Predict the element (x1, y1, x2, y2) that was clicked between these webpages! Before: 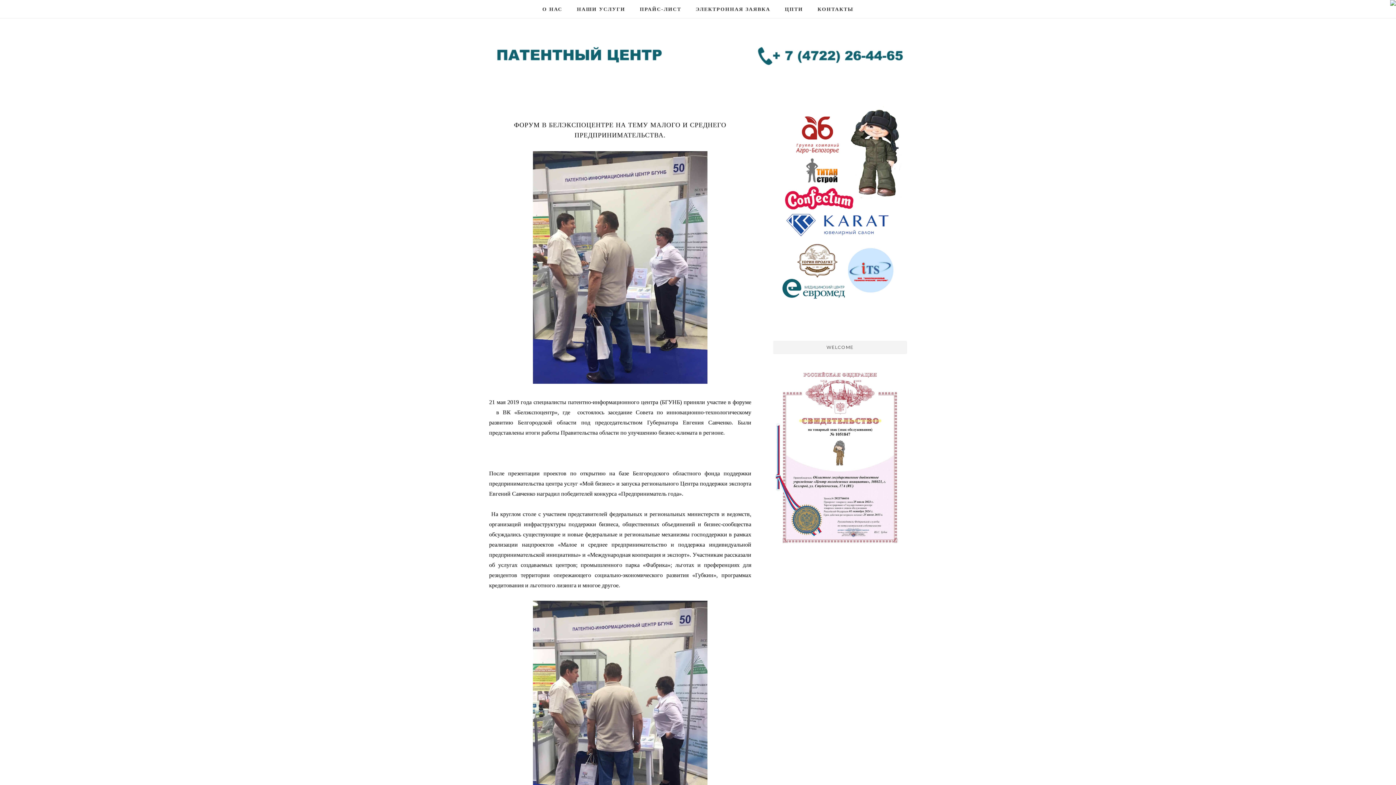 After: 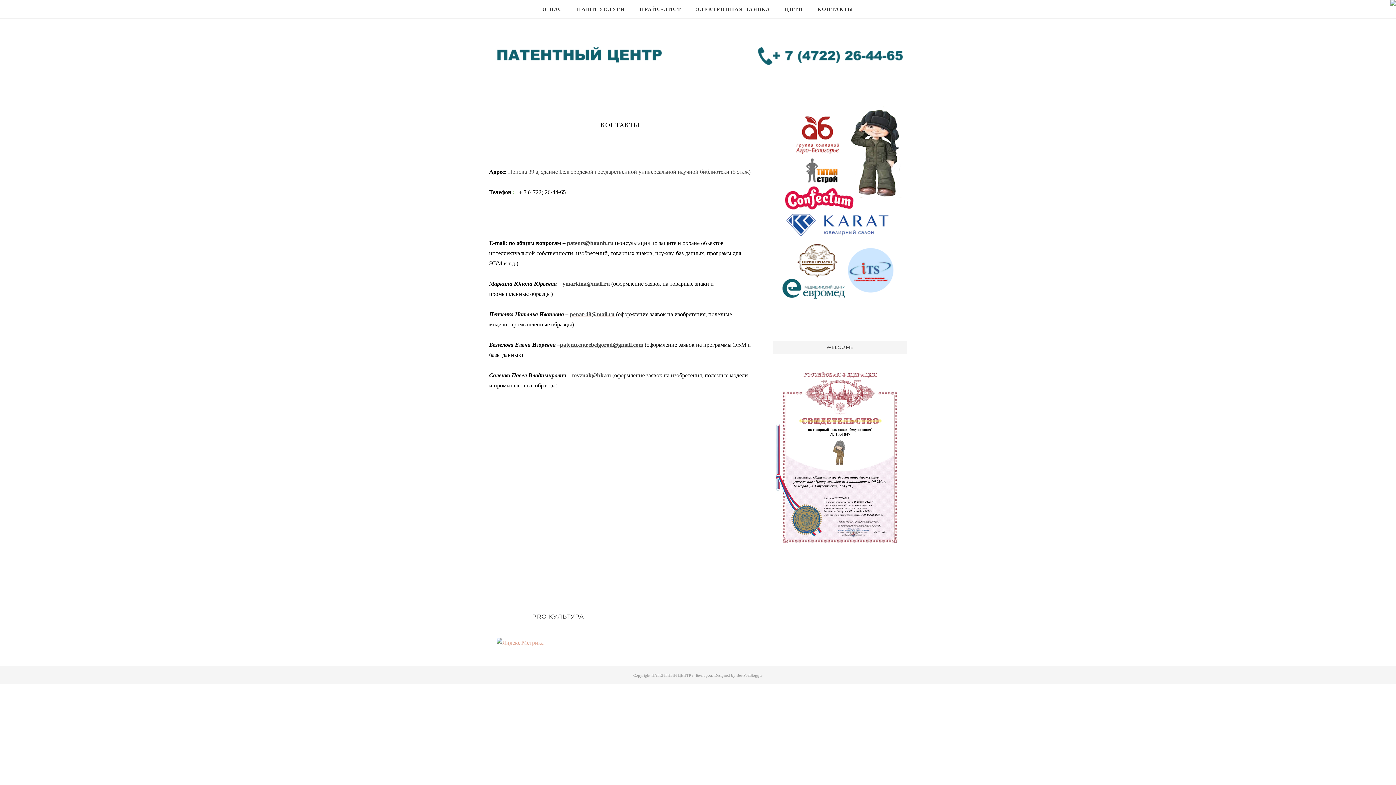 Action: bbox: (810, 2, 861, 16) label: КОНТАКТЫ